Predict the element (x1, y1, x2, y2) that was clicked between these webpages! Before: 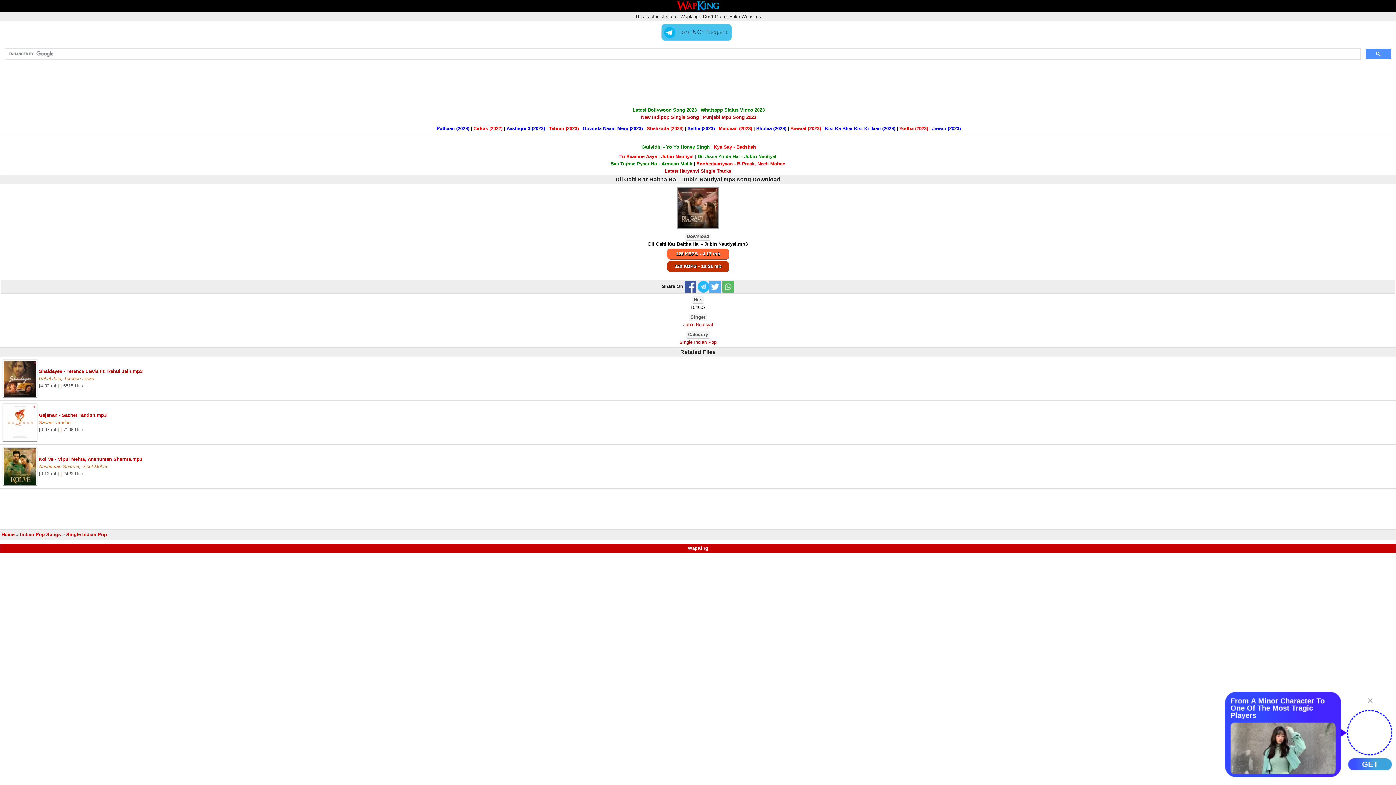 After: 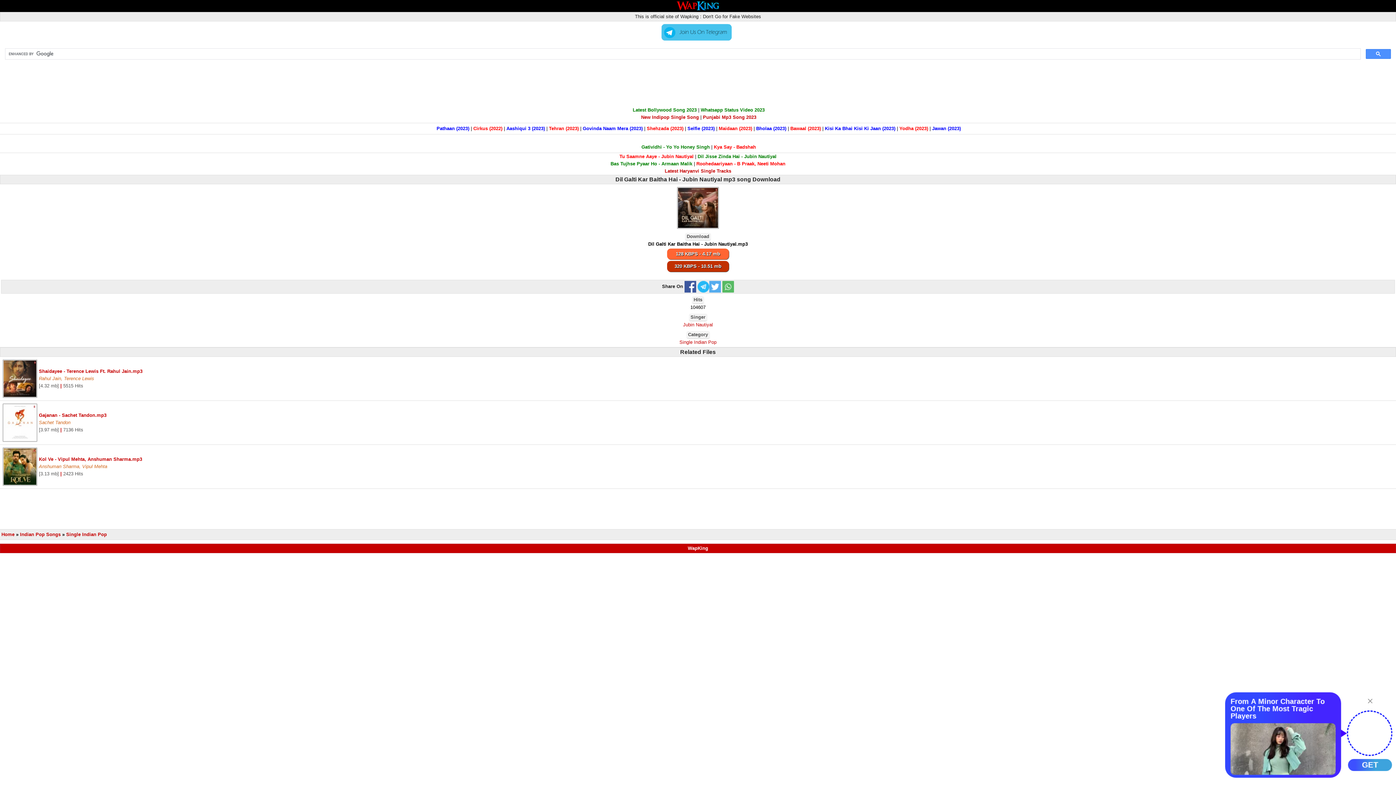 Action: bbox: (697, 283, 709, 289)